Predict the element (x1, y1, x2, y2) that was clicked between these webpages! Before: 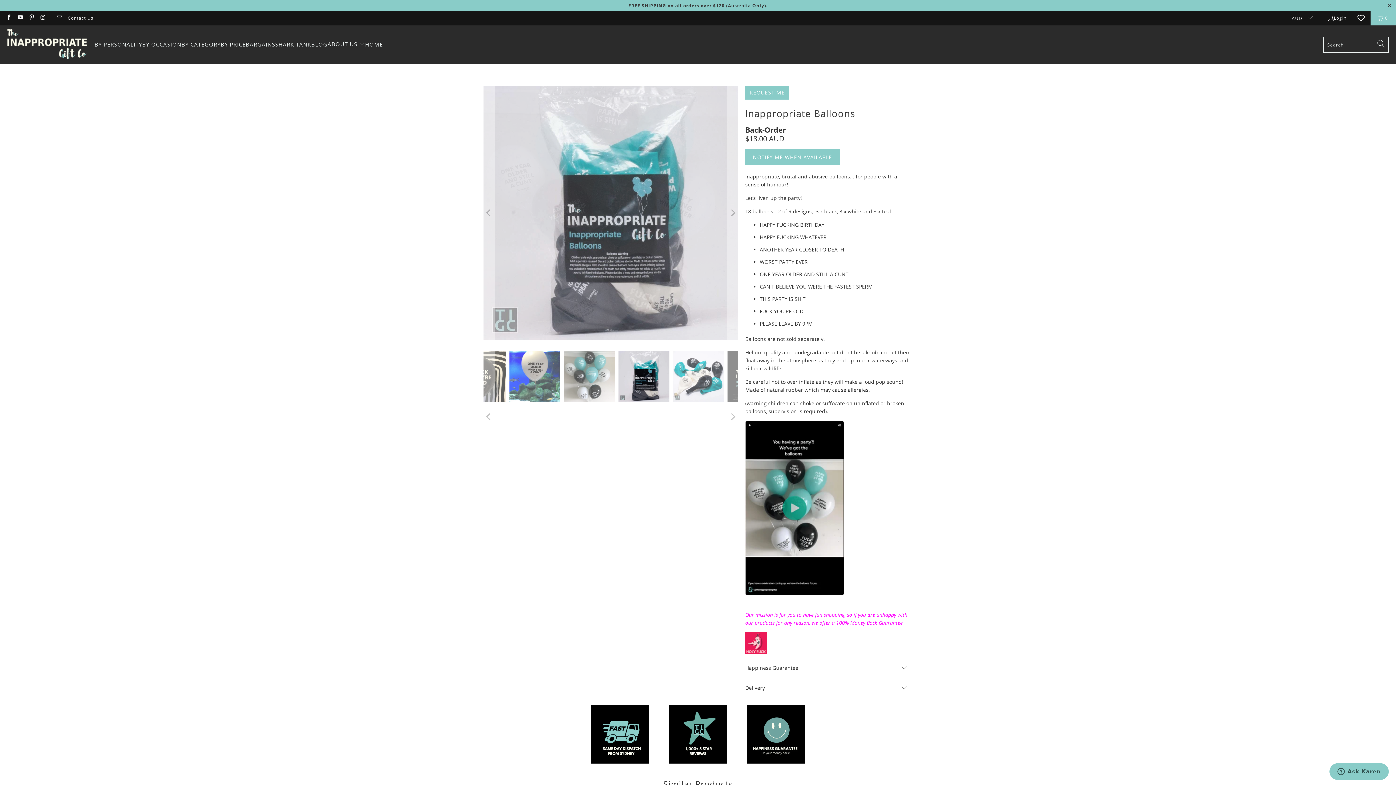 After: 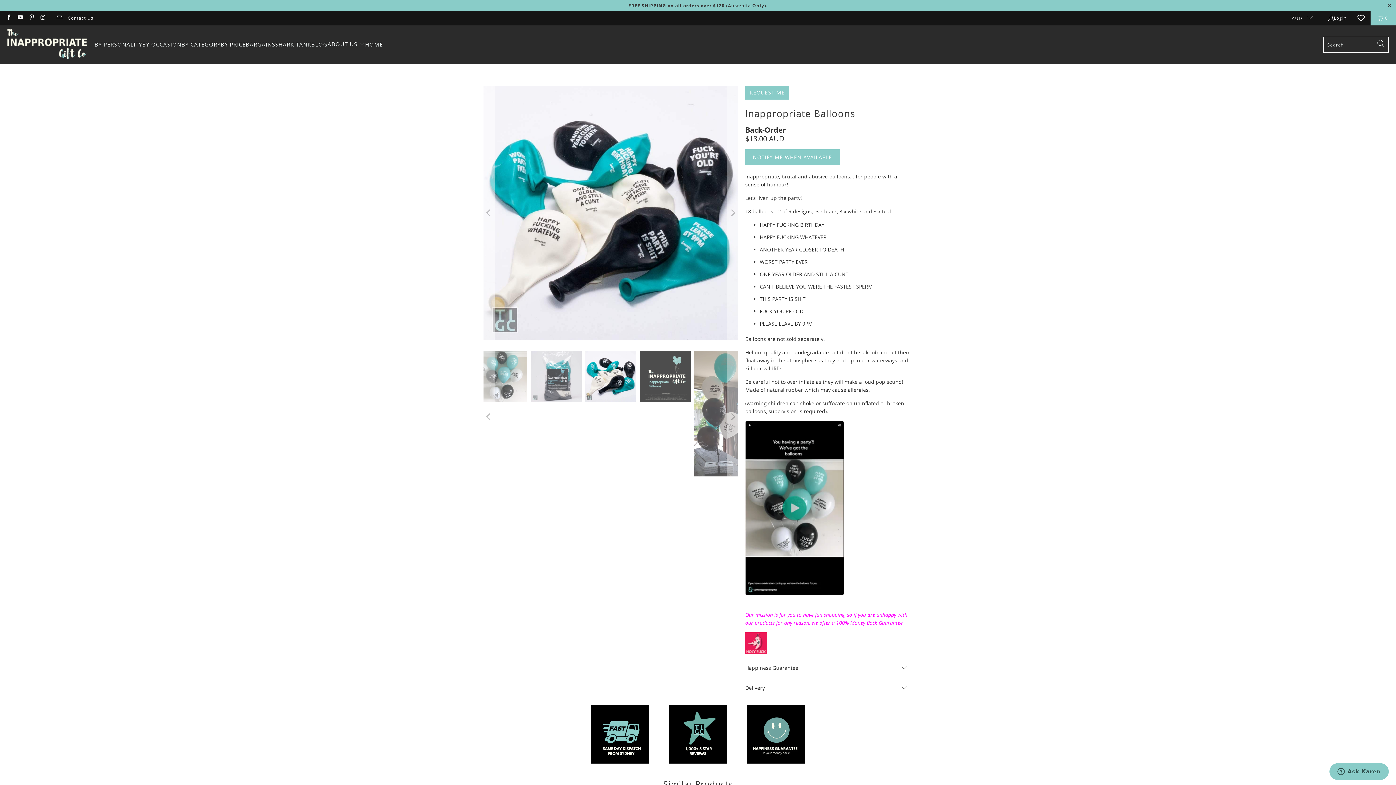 Action: bbox: (483, 85, 494, 340) label: Previous